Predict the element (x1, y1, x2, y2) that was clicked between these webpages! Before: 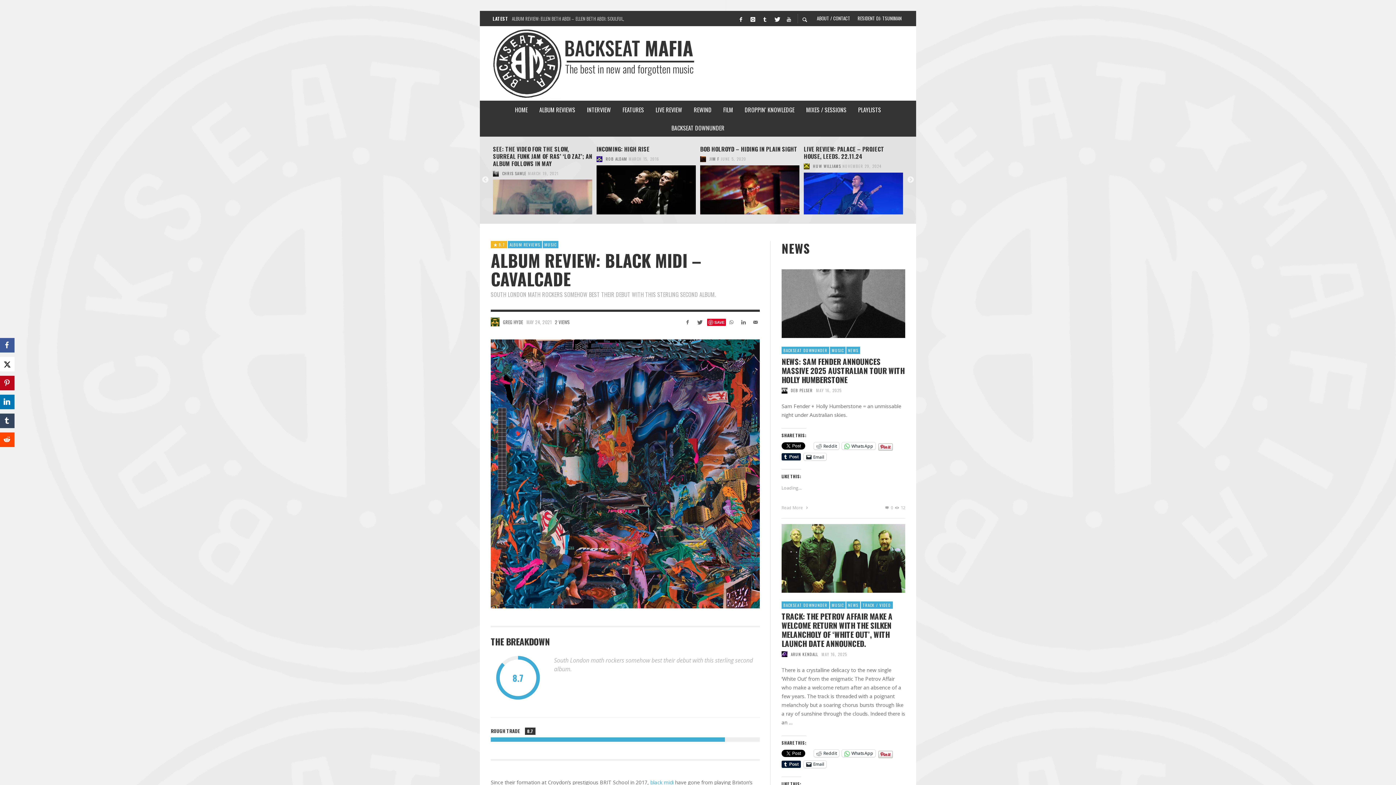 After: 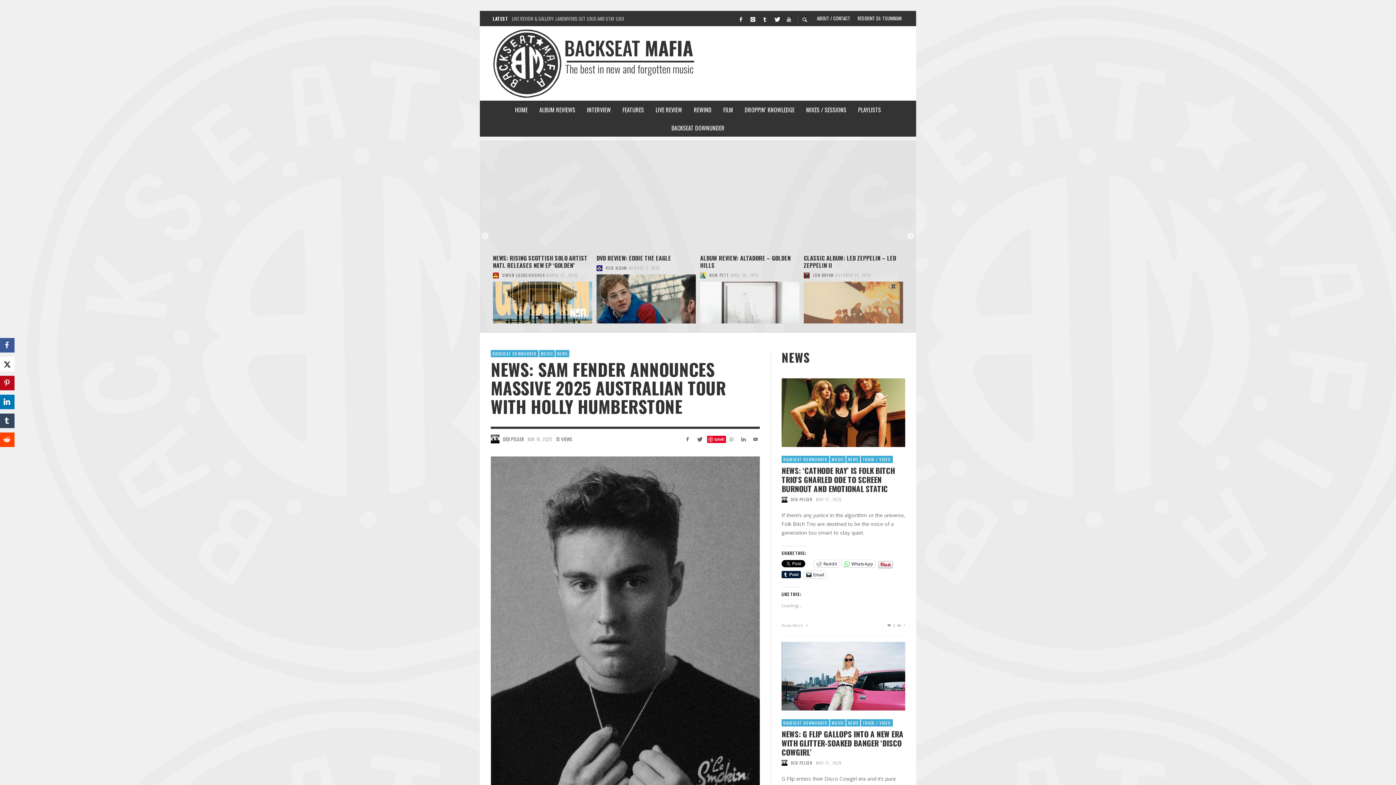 Action: label: Read More  bbox: (781, 505, 809, 510)